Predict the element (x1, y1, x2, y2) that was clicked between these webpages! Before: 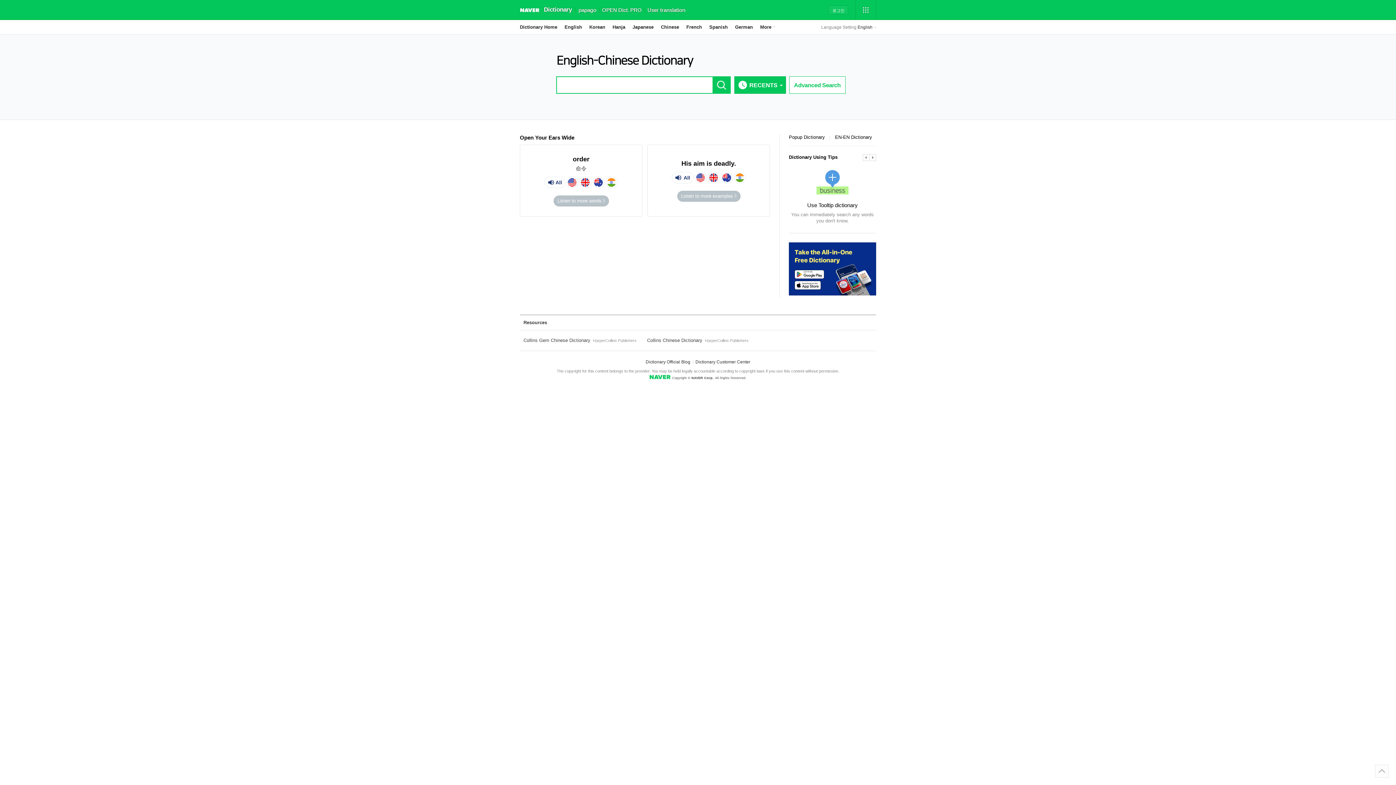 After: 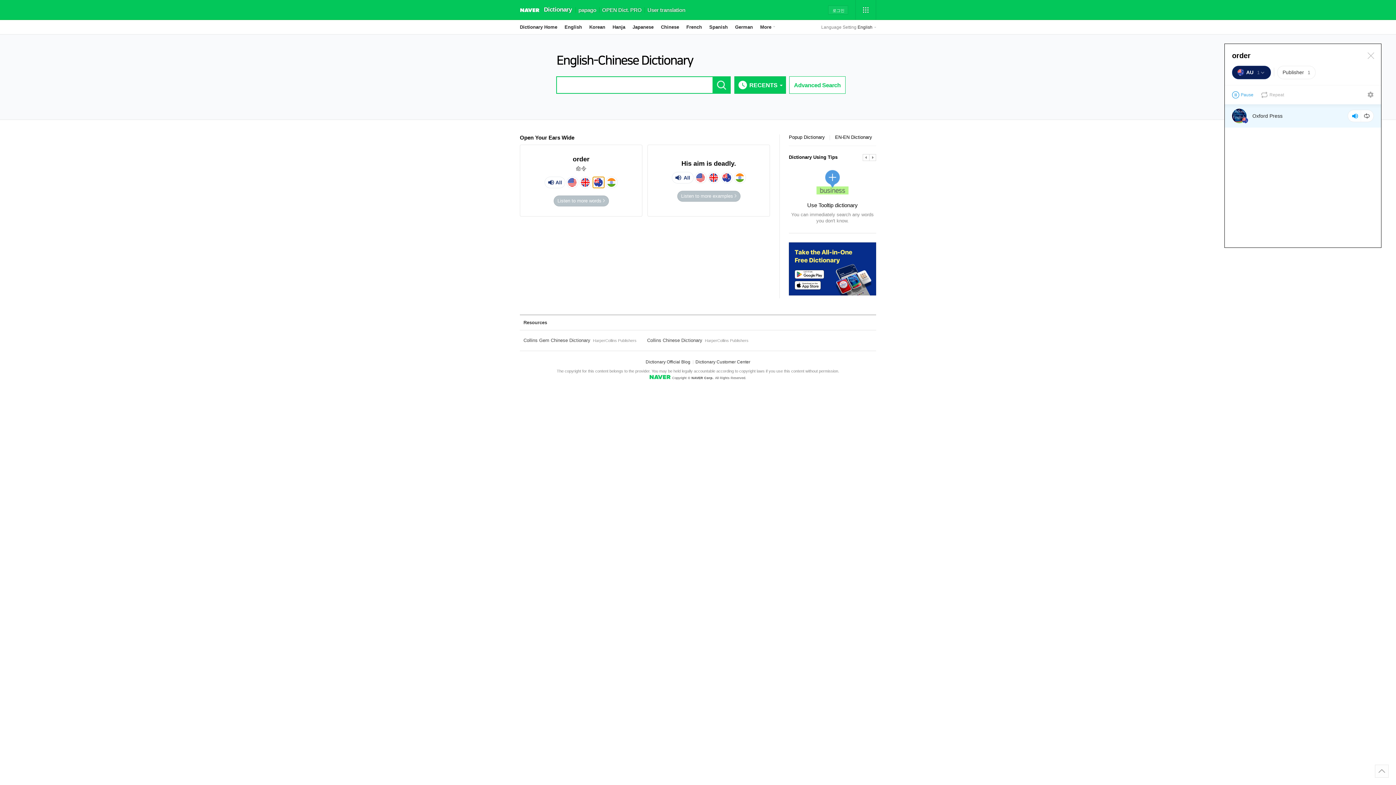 Action: bbox: (592, 176, 604, 188)